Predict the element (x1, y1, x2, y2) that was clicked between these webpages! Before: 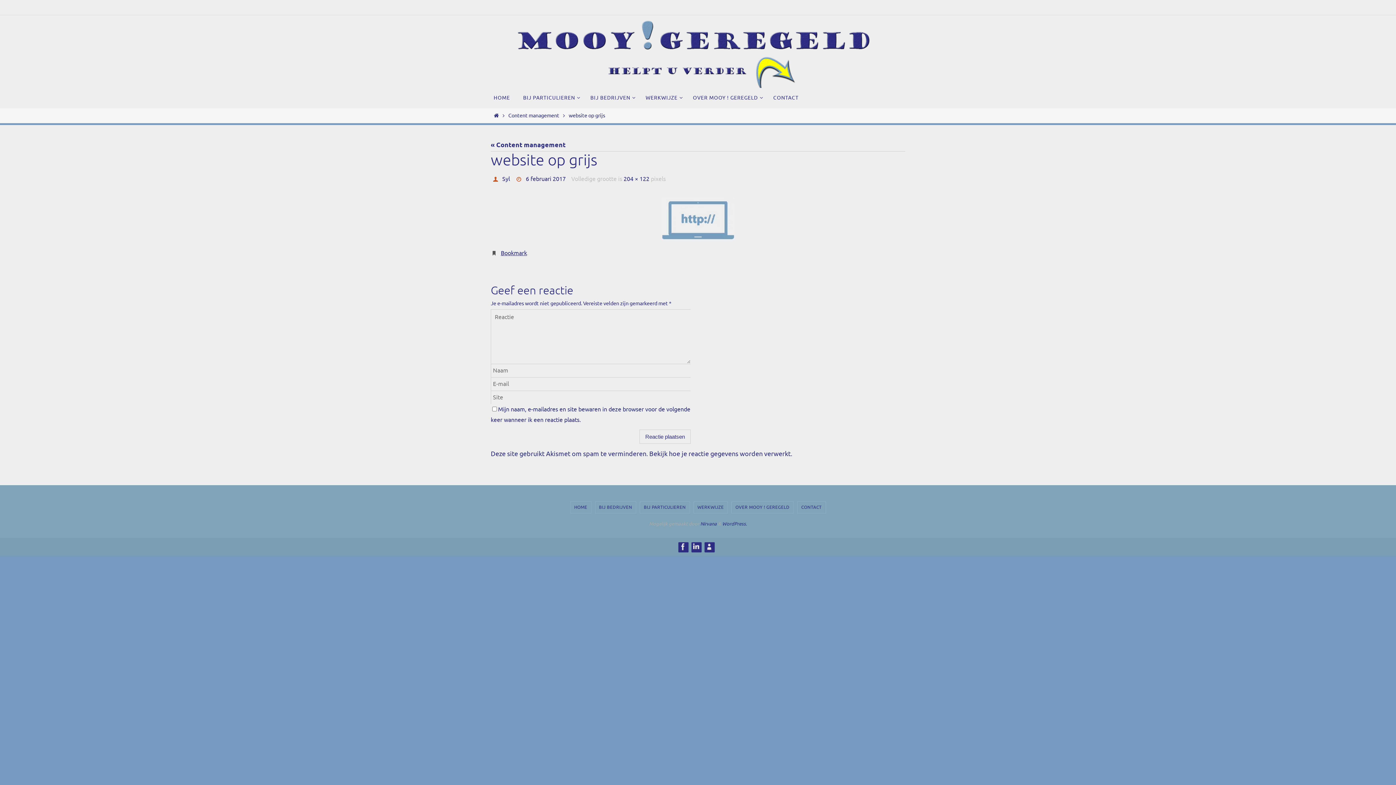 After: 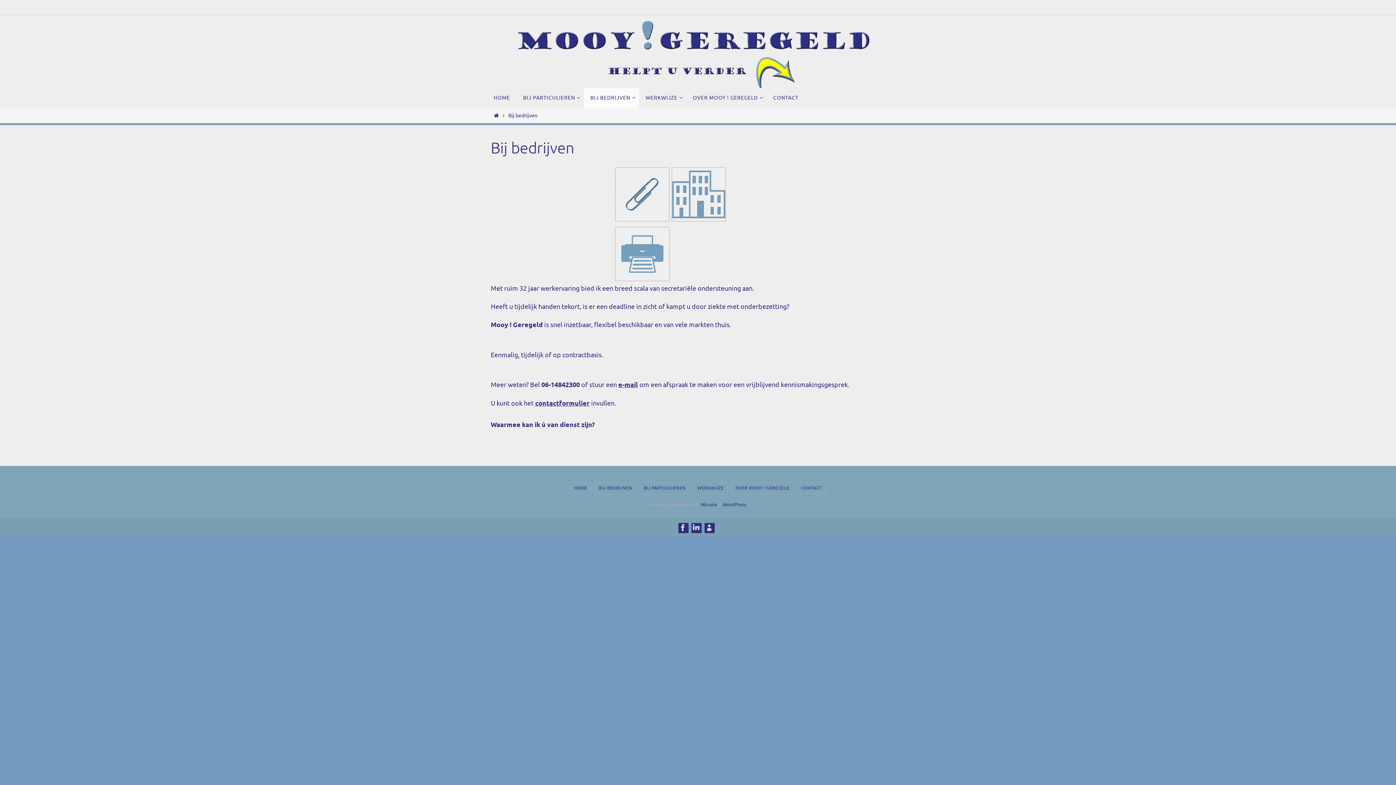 Action: bbox: (595, 502, 636, 513) label: BIJ BEDRIJVEN